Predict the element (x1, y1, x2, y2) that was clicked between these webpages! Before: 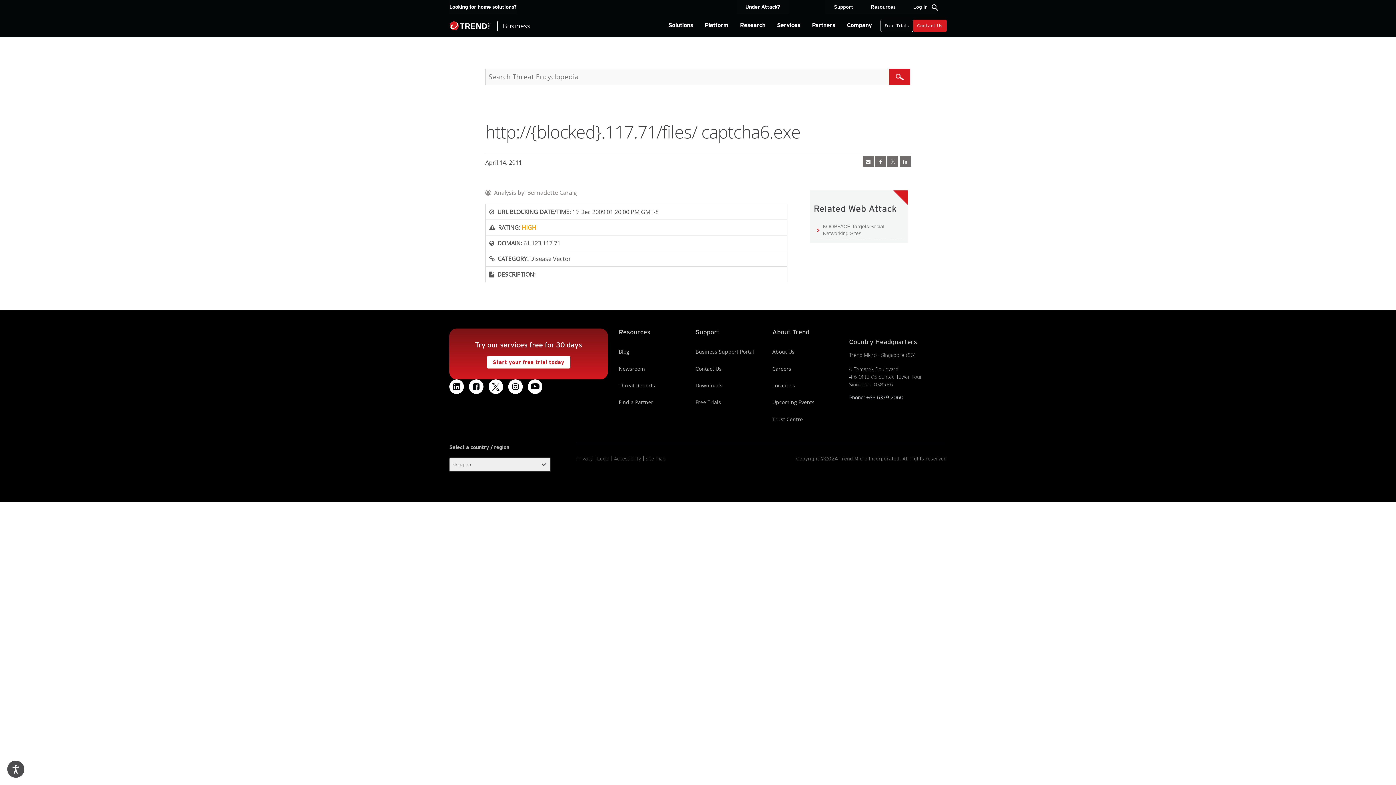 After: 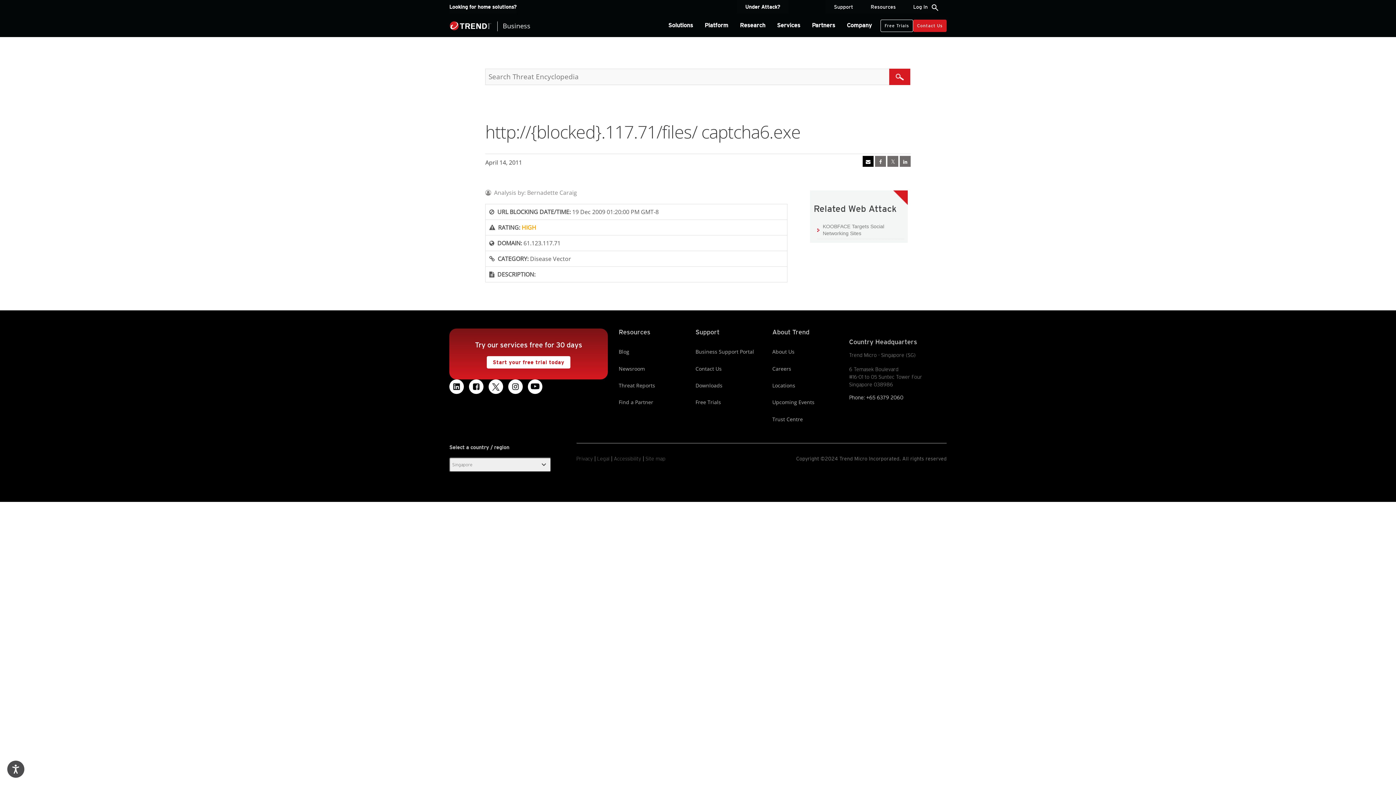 Action: bbox: (862, 156, 873, 166)